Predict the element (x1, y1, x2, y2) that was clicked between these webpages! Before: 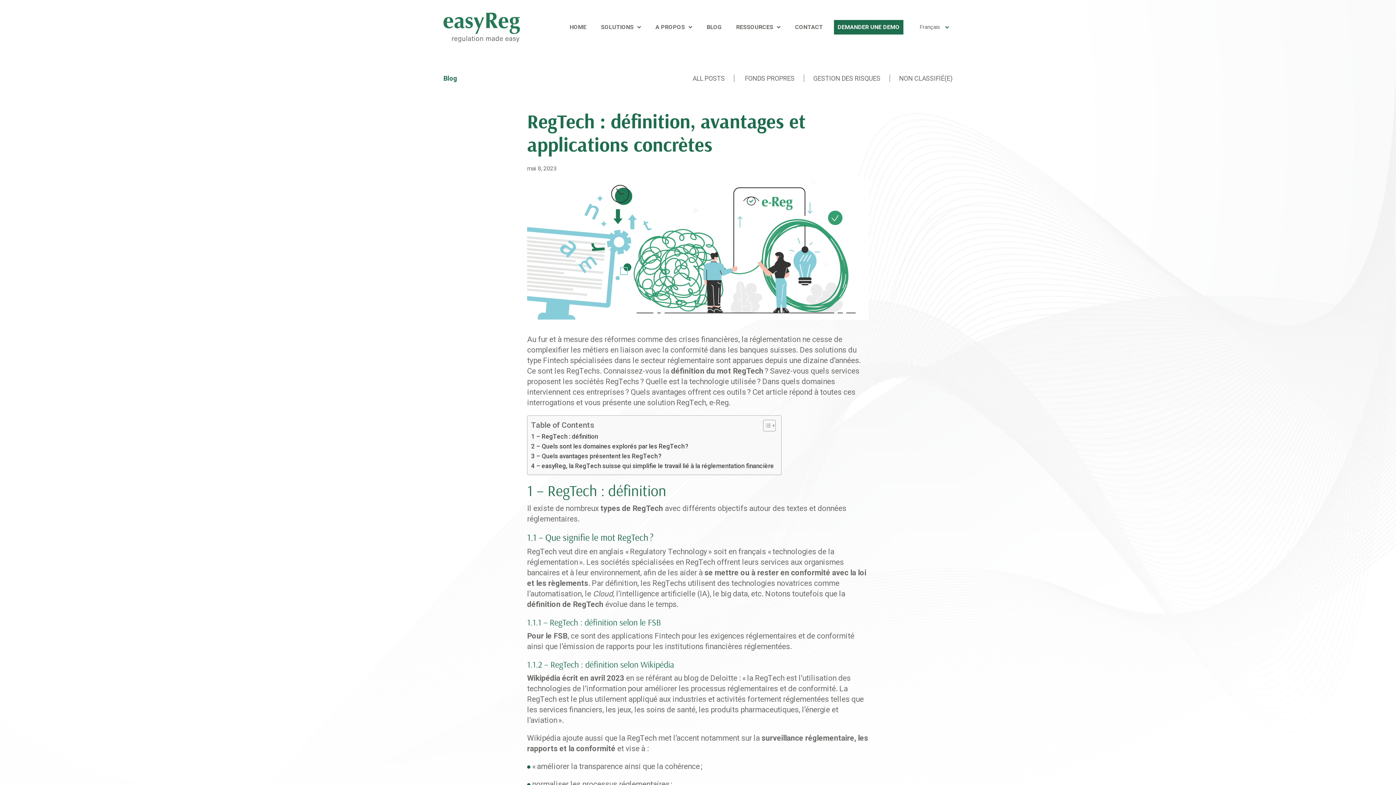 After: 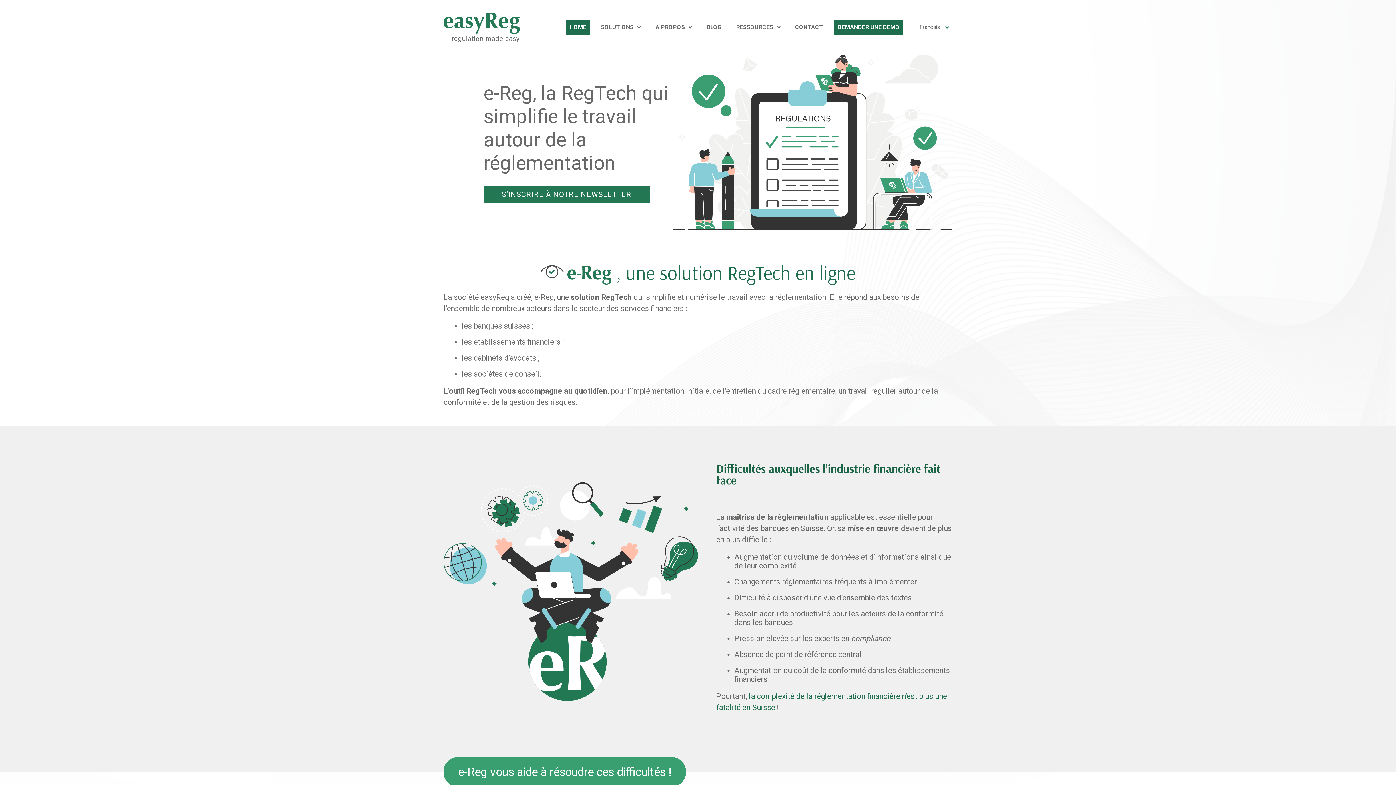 Action: bbox: (566, 20, 590, 34) label: HOME